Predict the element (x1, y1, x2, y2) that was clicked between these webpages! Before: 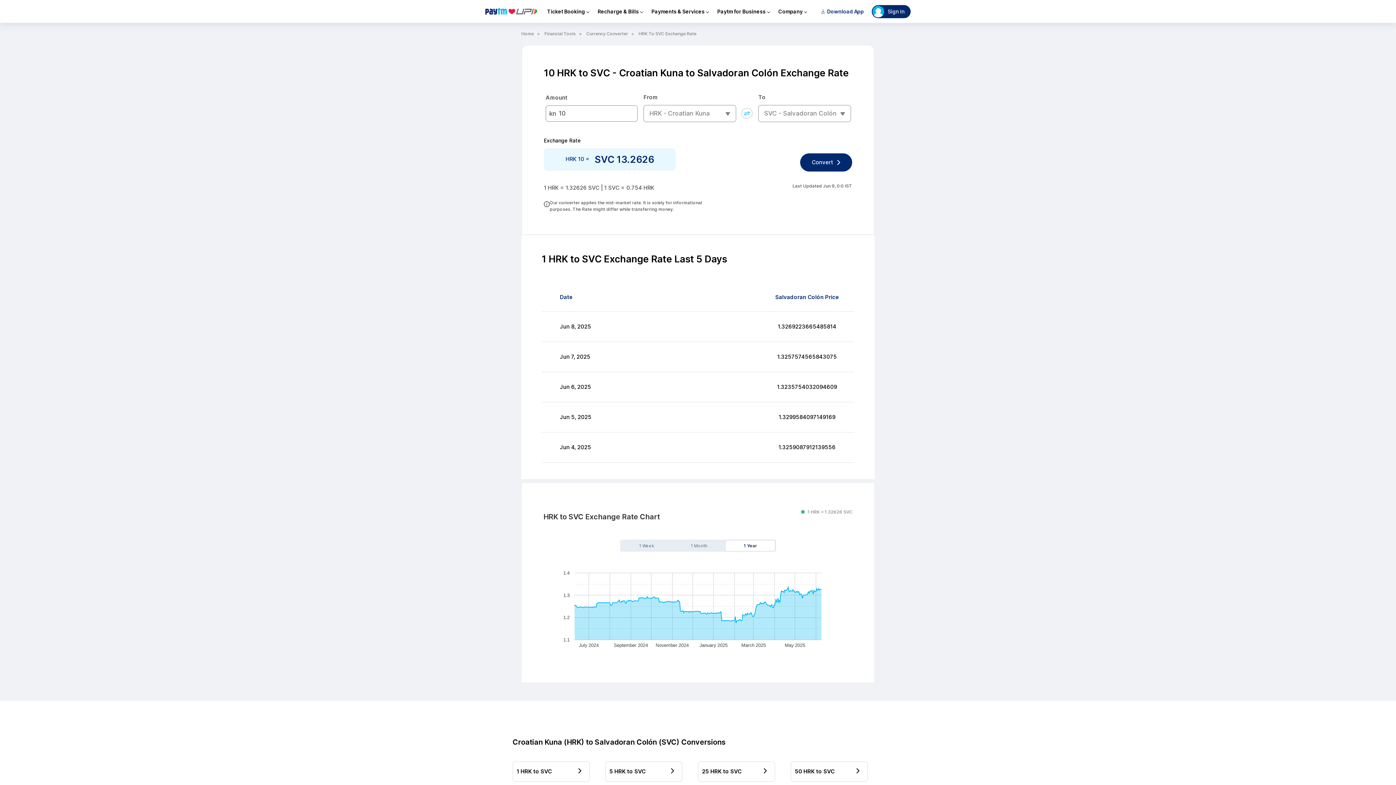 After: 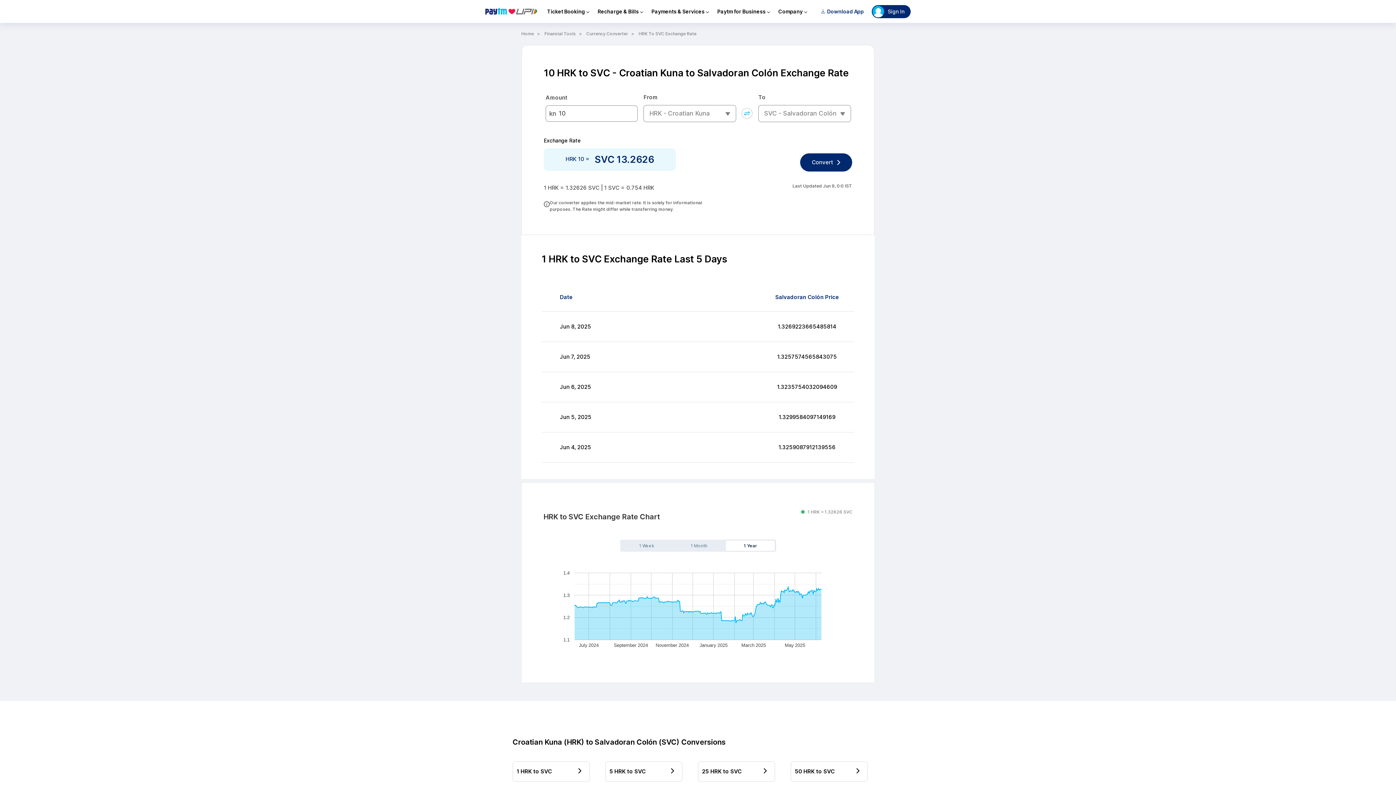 Action: label: Convert bbox: (800, 152, 852, 171)